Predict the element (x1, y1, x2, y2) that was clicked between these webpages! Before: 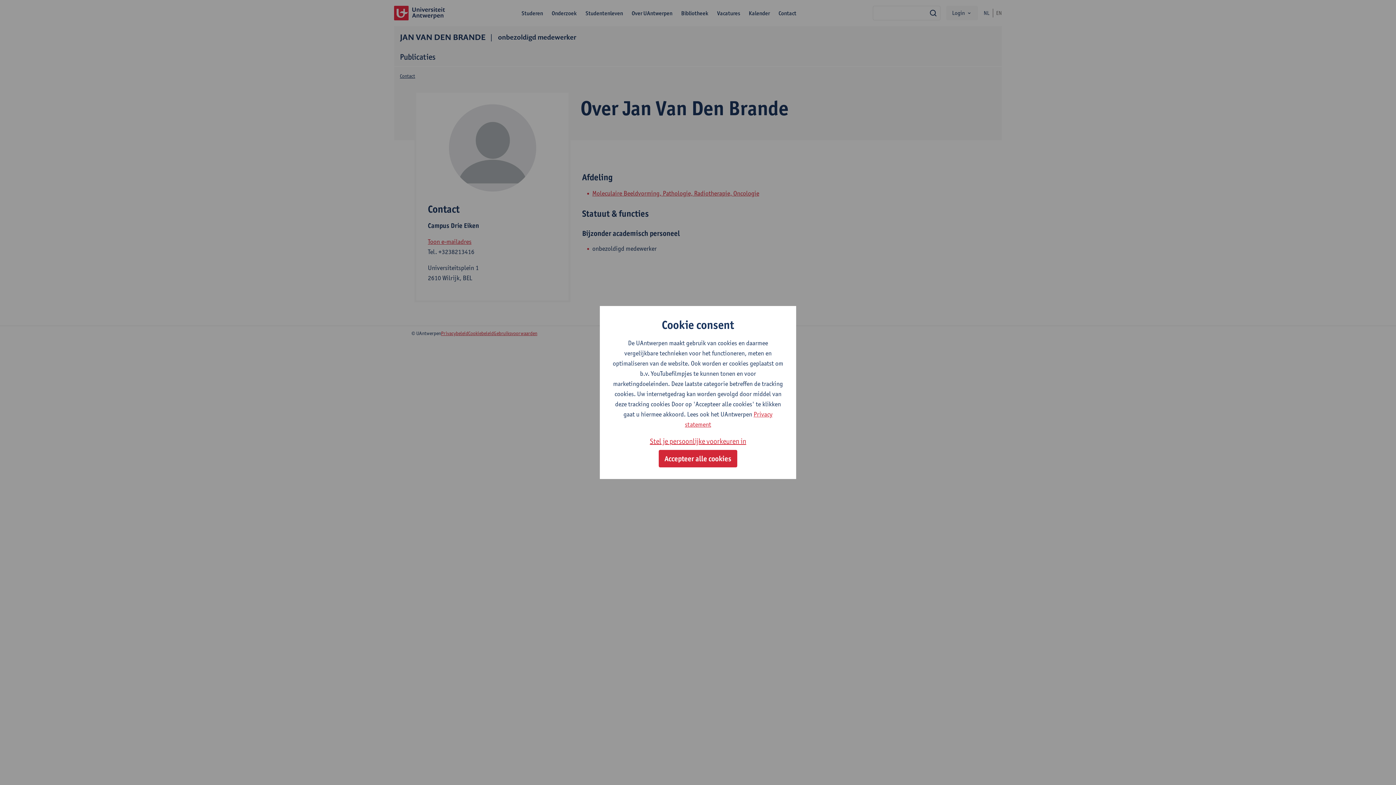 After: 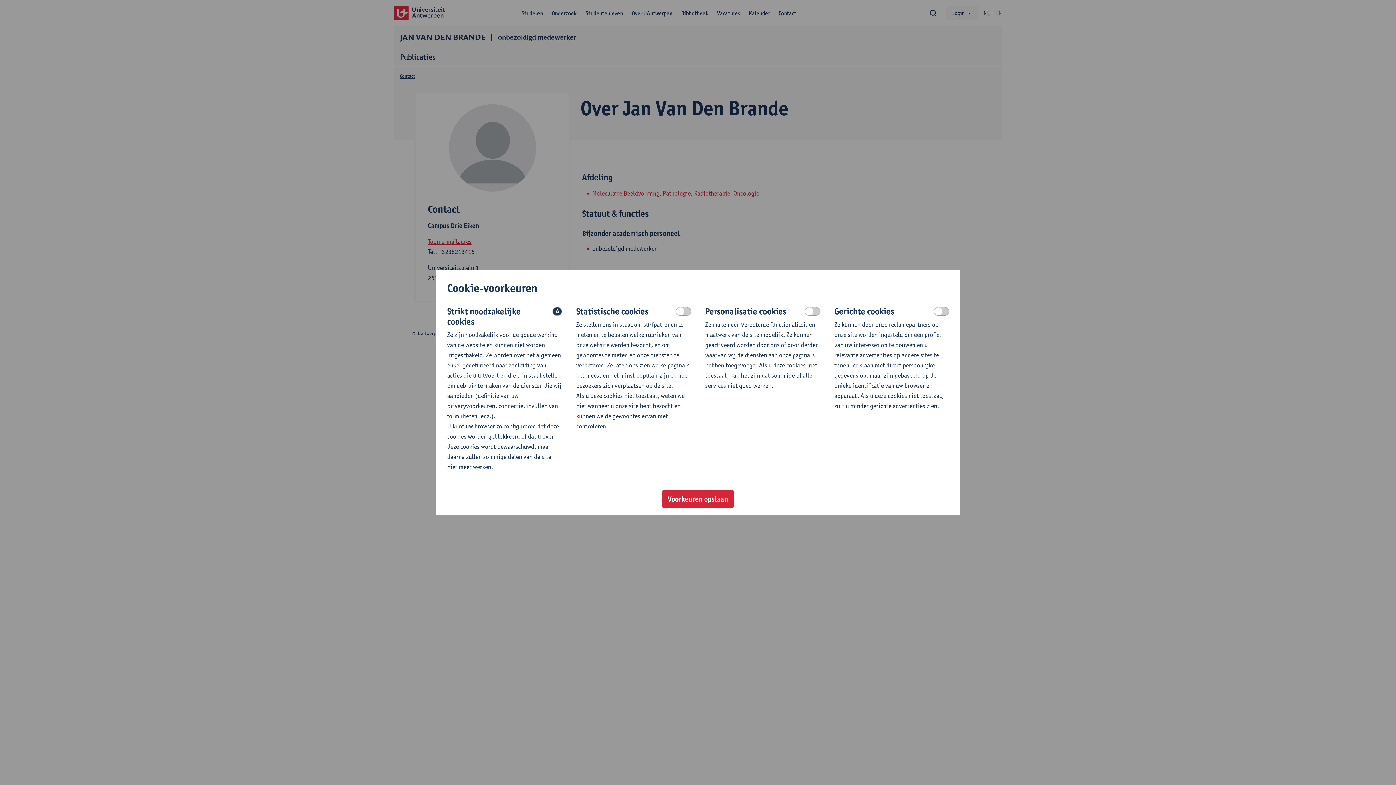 Action: label: Stel je persoonlijke voorkeuren in bbox: (650, 435, 746, 447)